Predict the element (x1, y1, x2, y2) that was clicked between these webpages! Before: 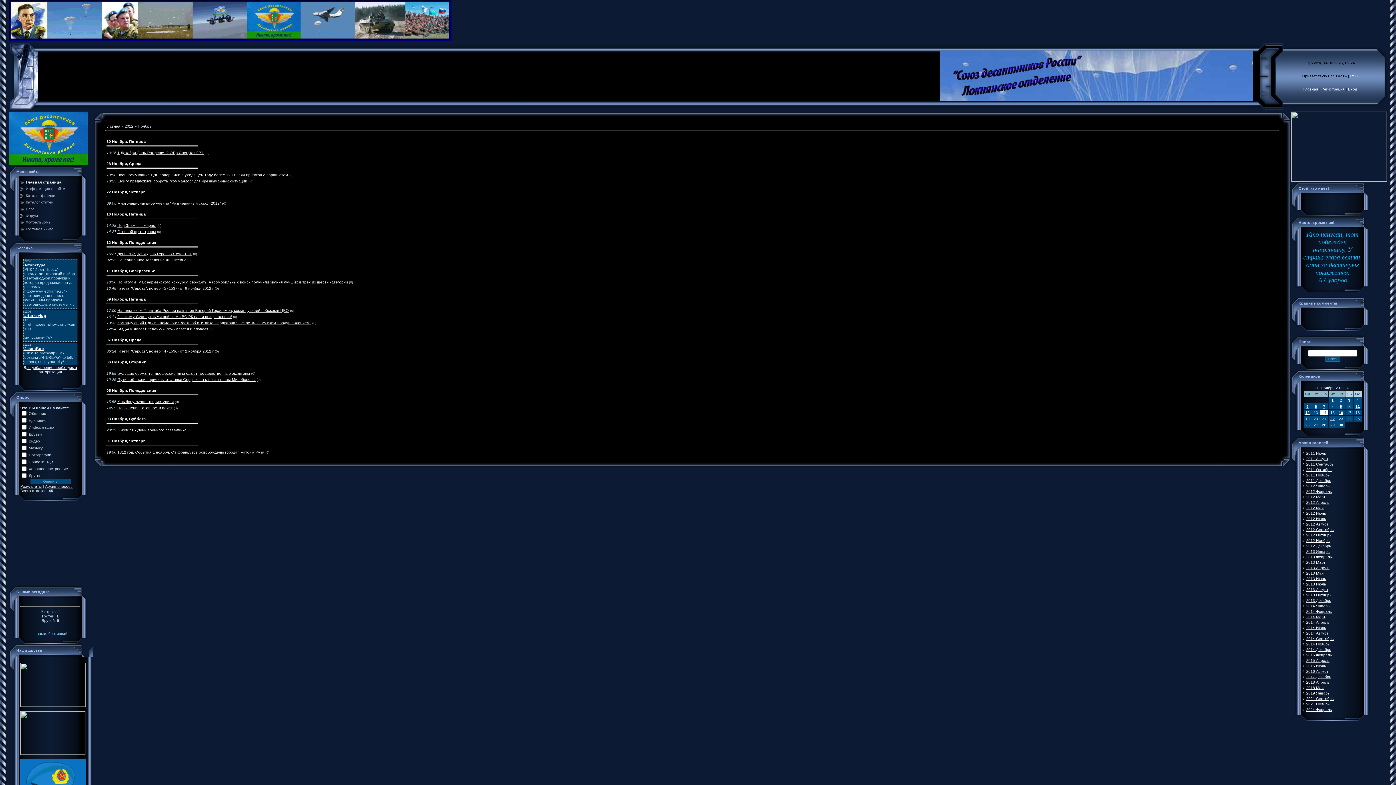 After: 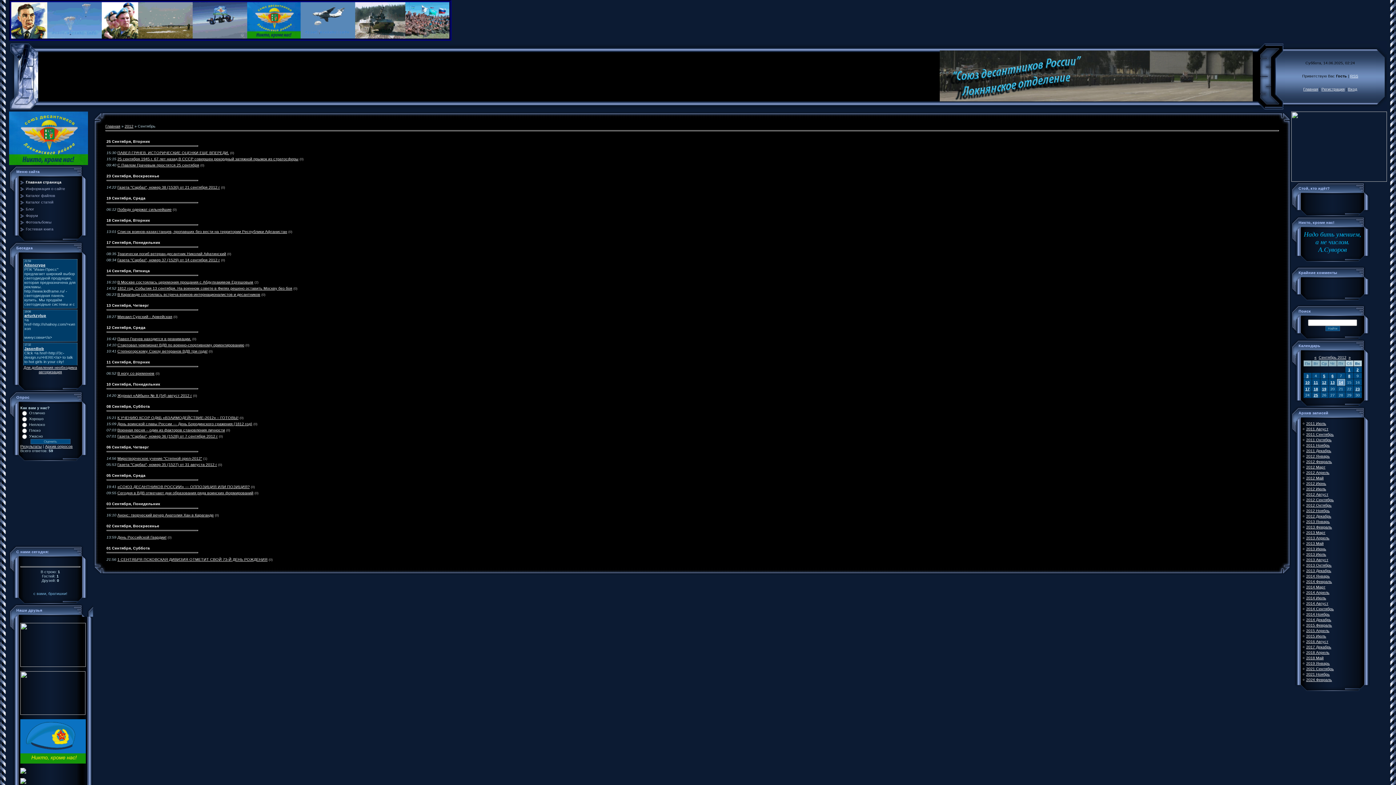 Action: bbox: (1306, 527, 1334, 532) label: 2012 Сентябрь